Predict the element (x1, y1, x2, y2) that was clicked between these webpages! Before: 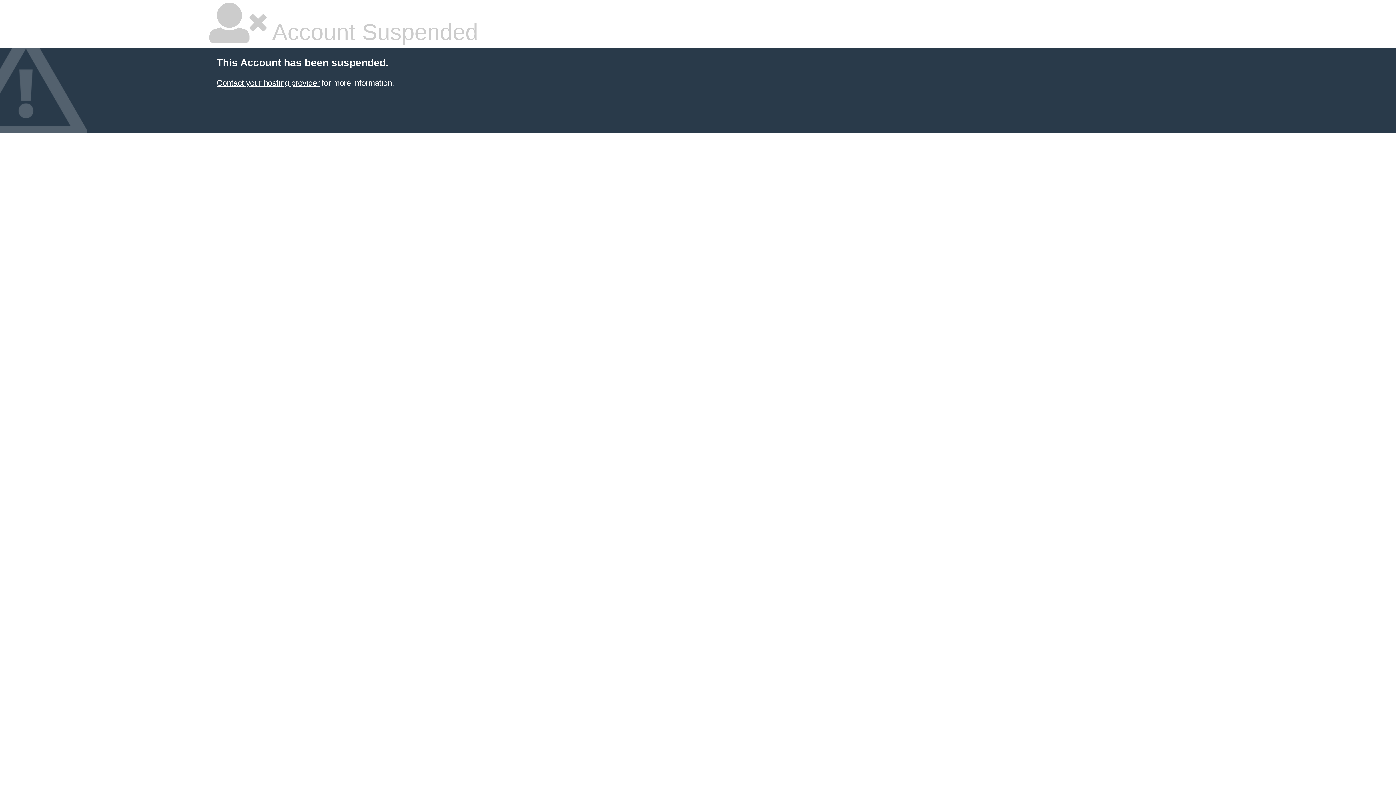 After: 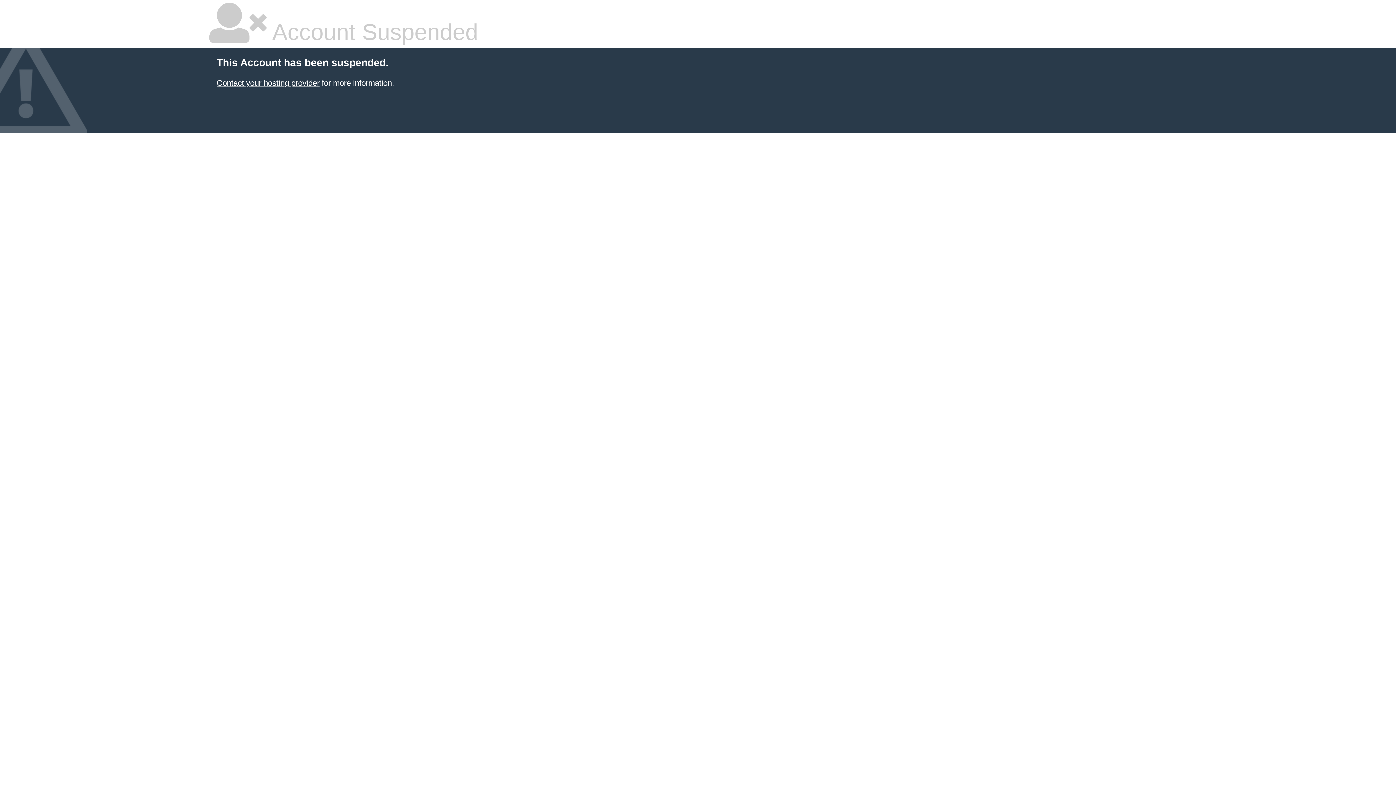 Action: label: Contact your hosting provider bbox: (216, 78, 319, 87)